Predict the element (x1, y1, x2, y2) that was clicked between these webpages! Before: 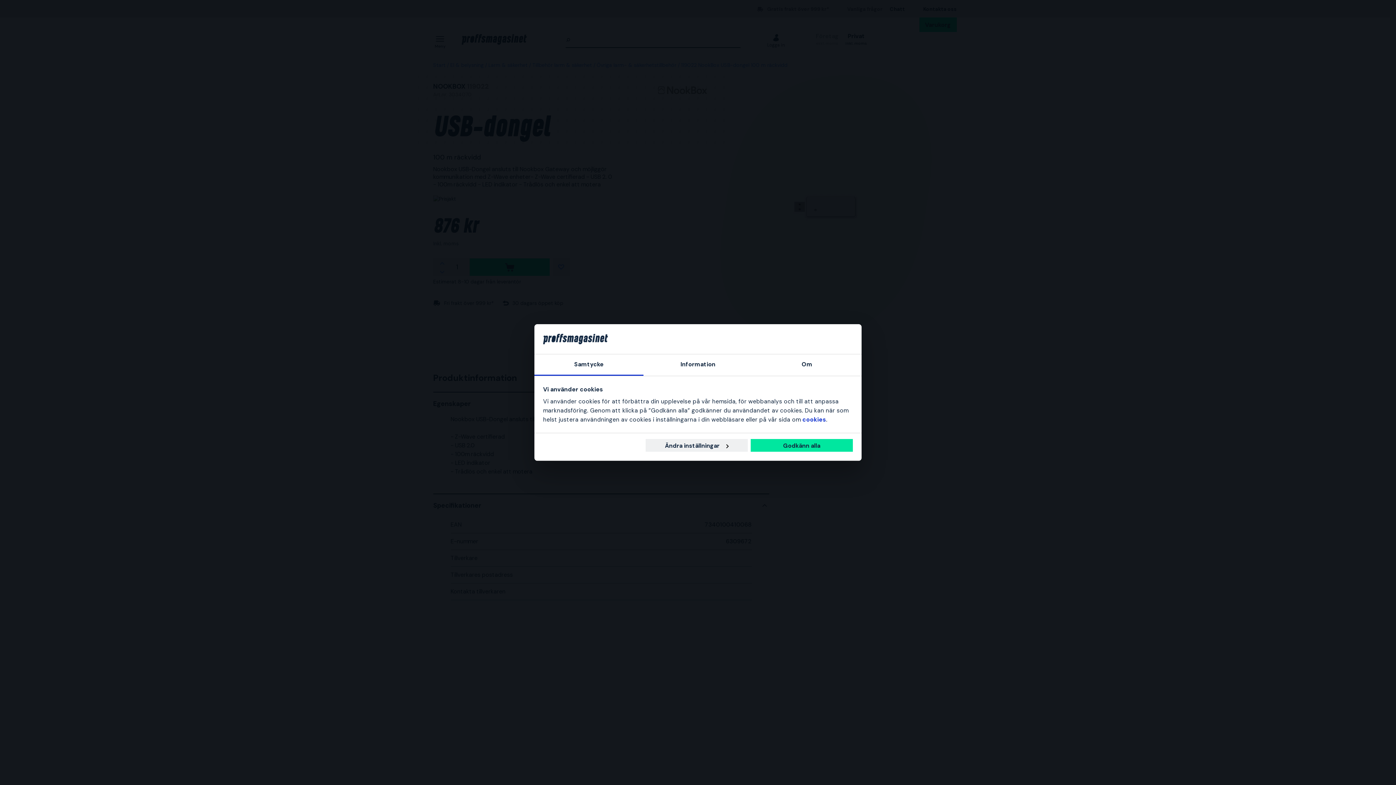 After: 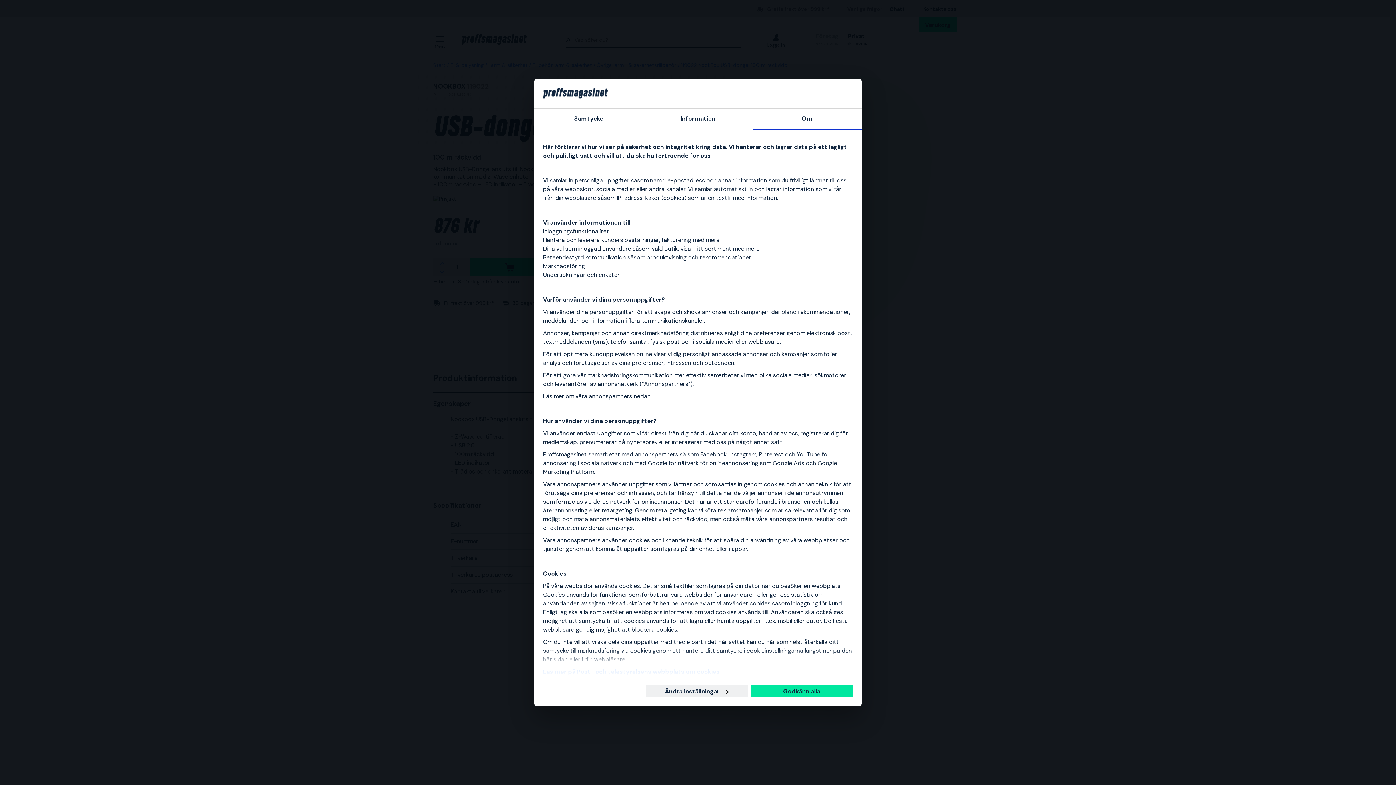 Action: bbox: (752, 354, 861, 376) label: Om